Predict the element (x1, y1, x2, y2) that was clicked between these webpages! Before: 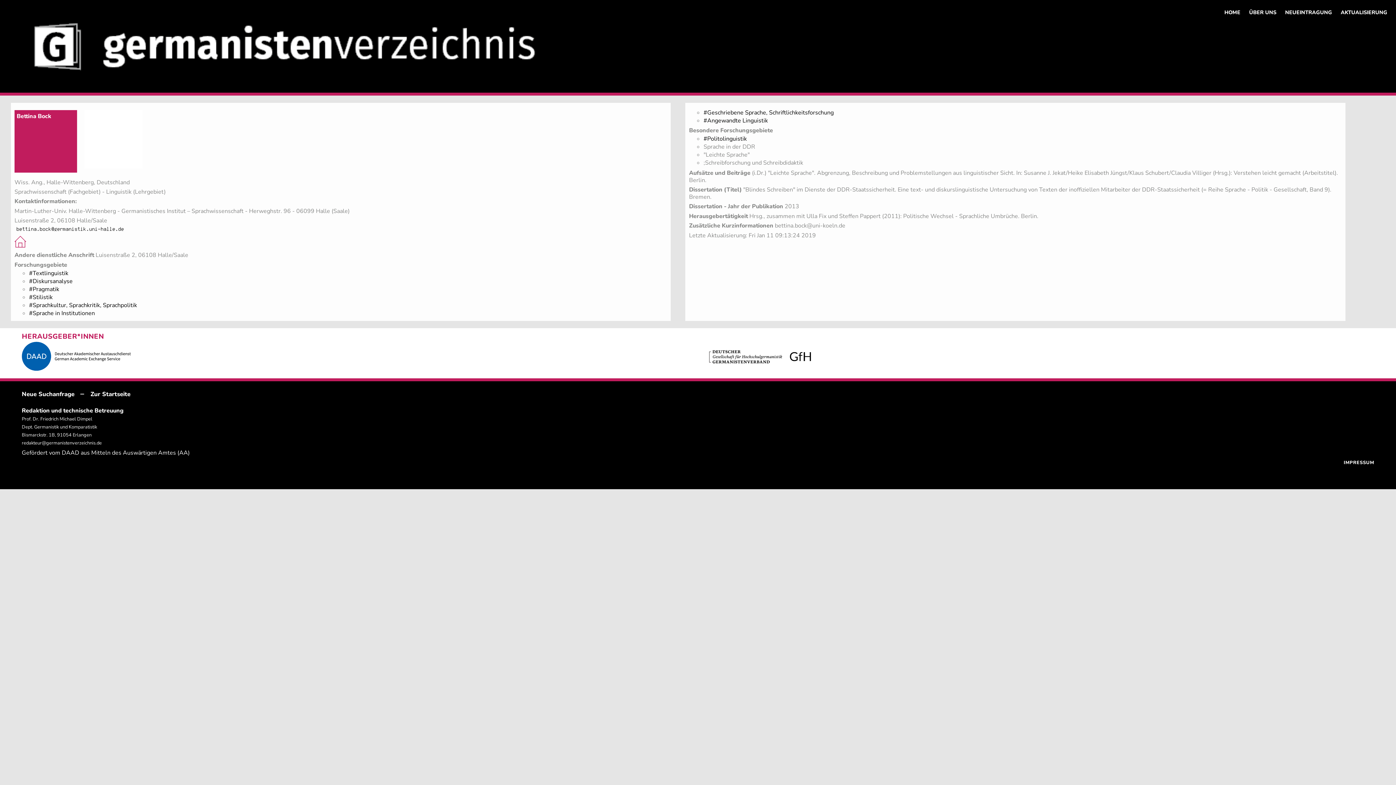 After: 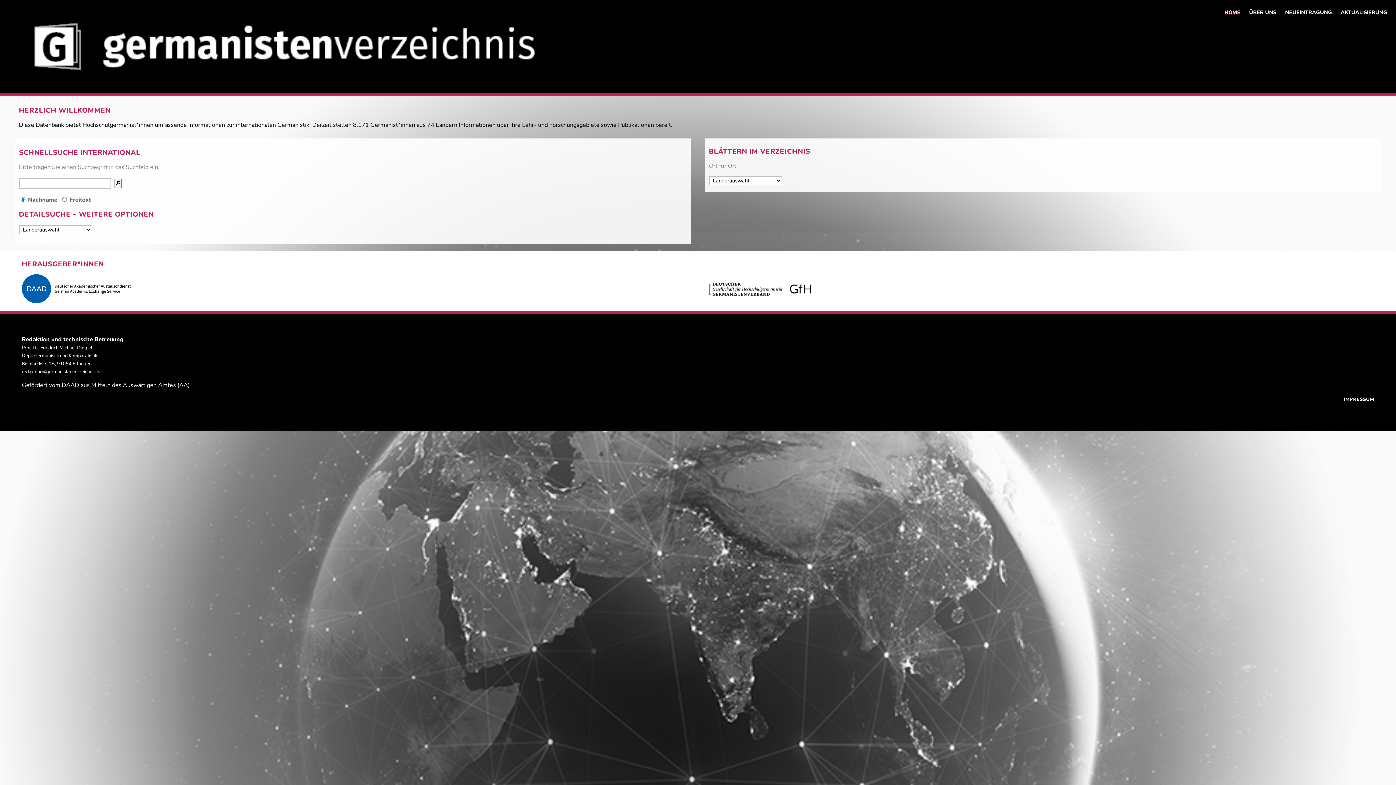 Action: bbox: (7, 77, 554, 85)